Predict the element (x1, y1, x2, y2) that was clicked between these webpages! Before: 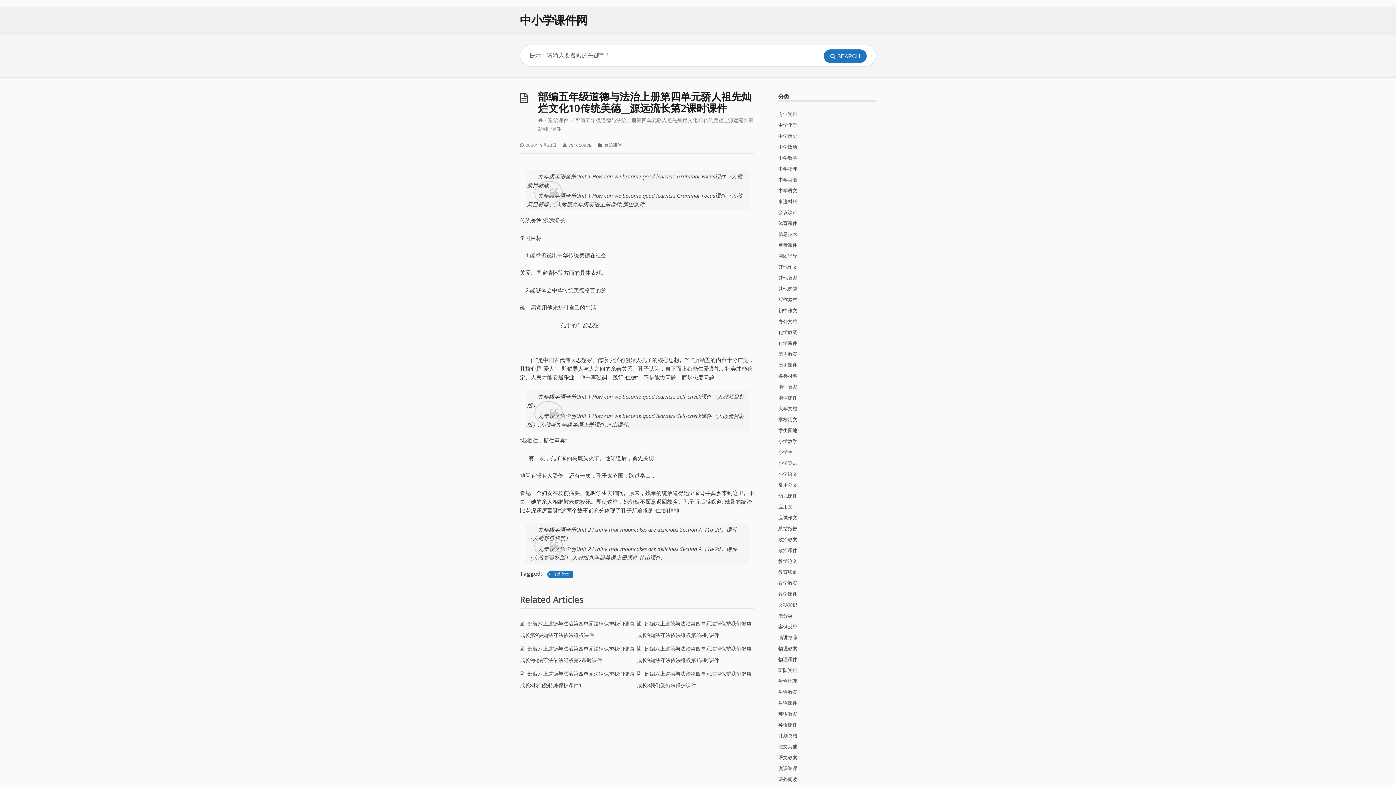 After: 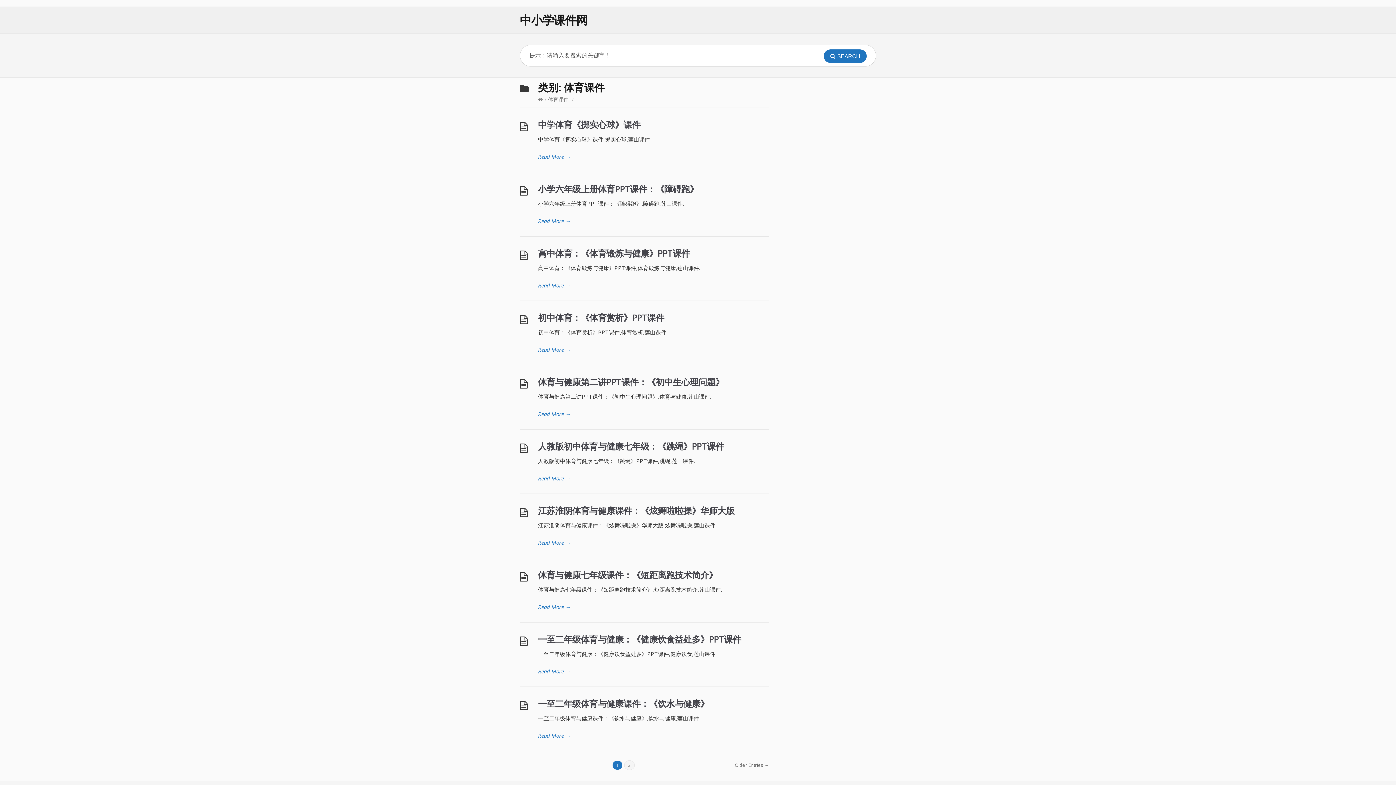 Action: bbox: (778, 220, 797, 226) label: 体育课件